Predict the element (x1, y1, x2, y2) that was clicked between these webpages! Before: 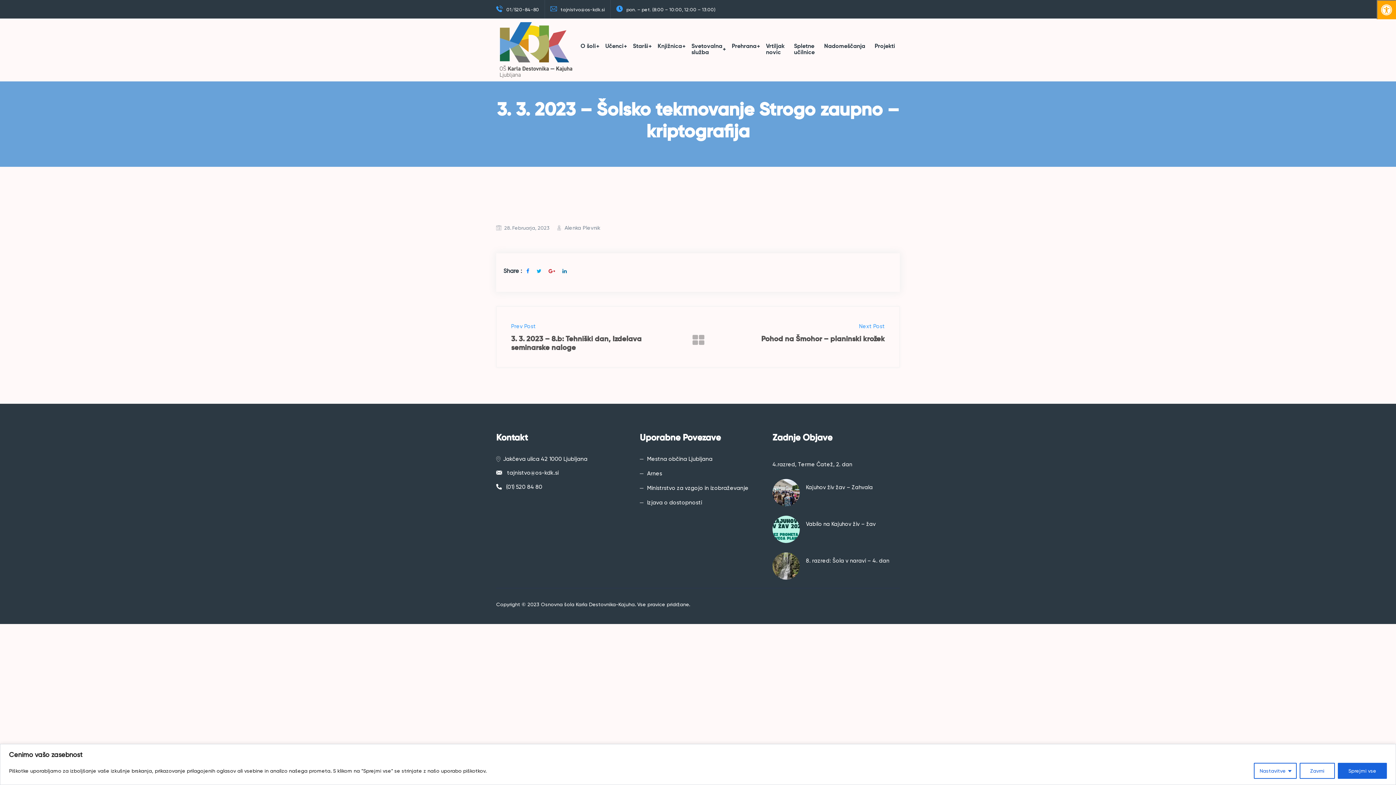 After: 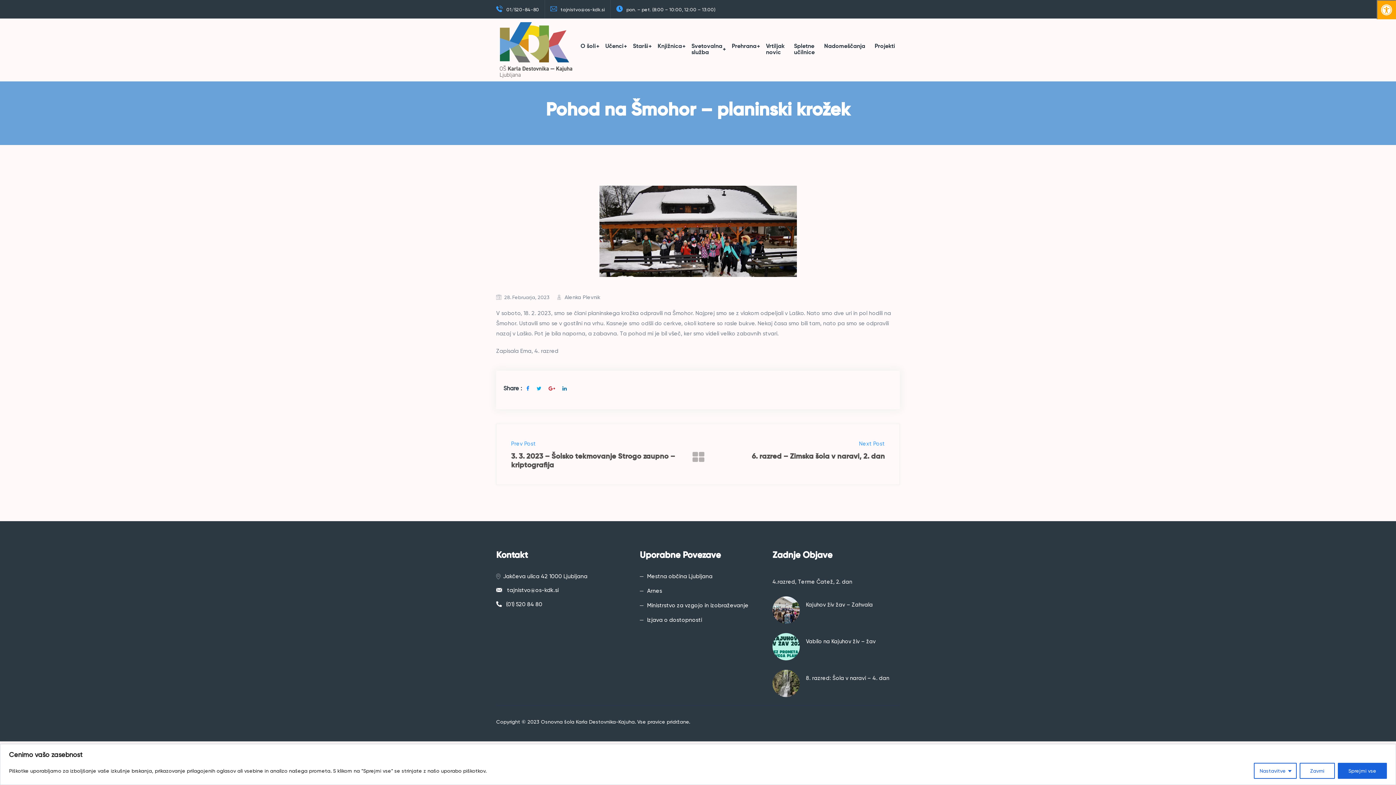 Action: bbox: (761, 321, 885, 343) label: Next Post
Pohod na Šmohor – planinski krožek